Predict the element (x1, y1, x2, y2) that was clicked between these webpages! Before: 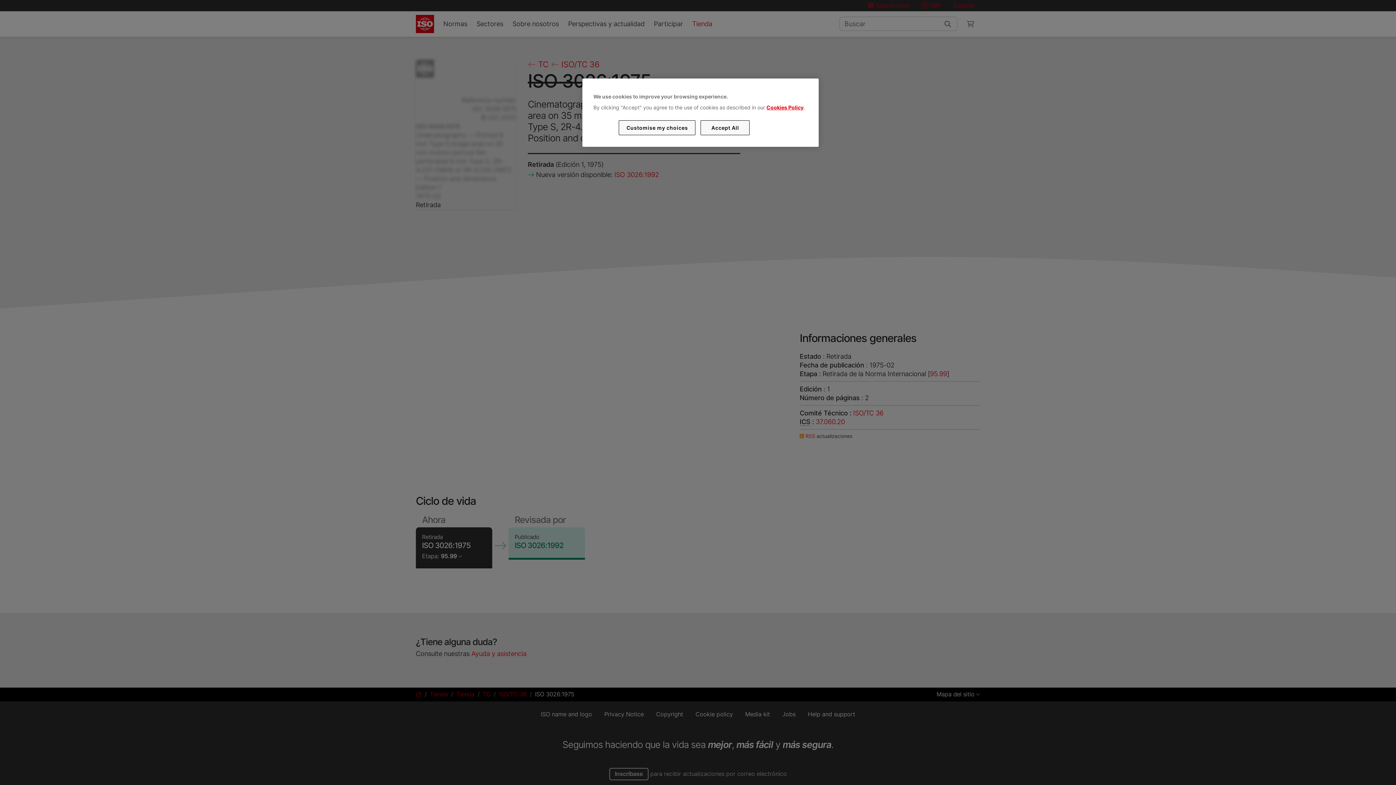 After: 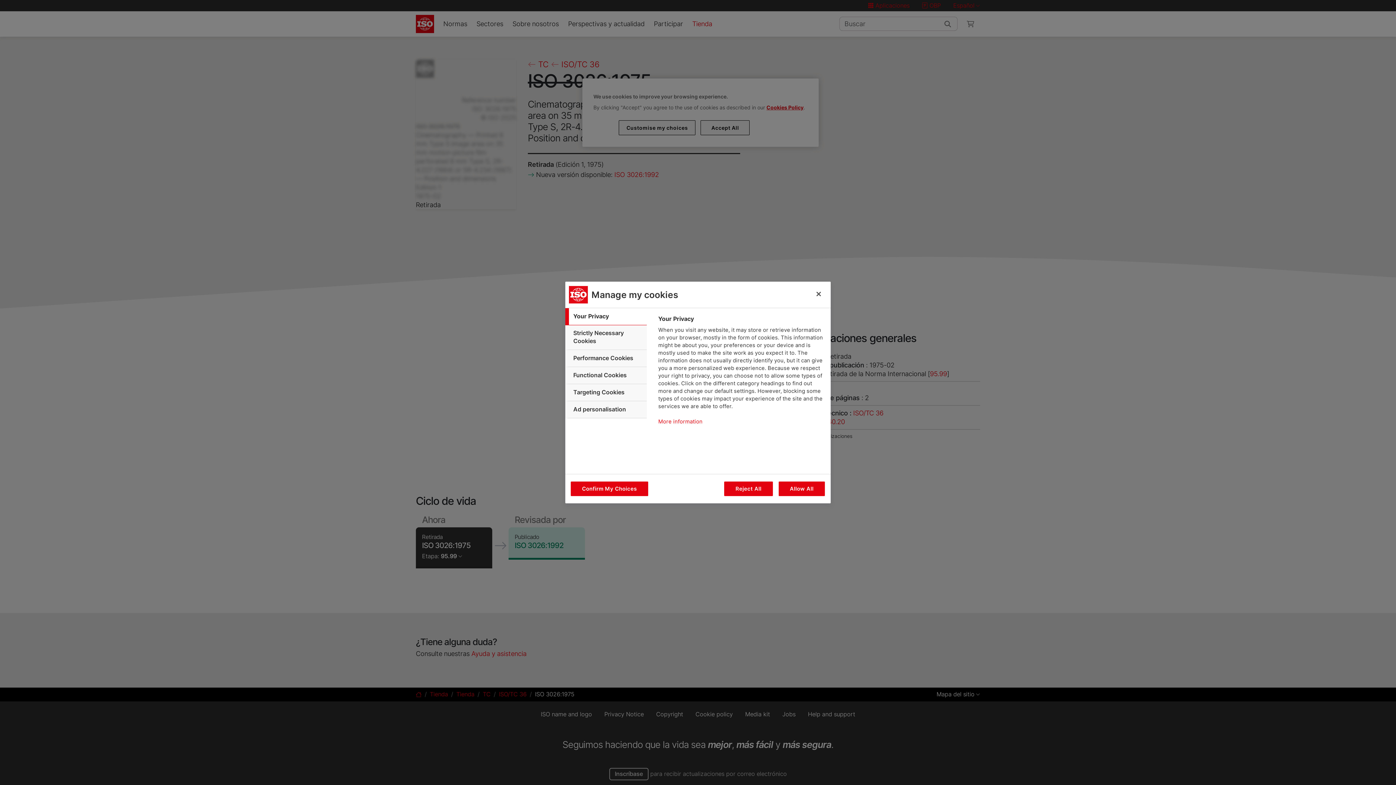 Action: bbox: (619, 120, 695, 135) label: Customise my choices